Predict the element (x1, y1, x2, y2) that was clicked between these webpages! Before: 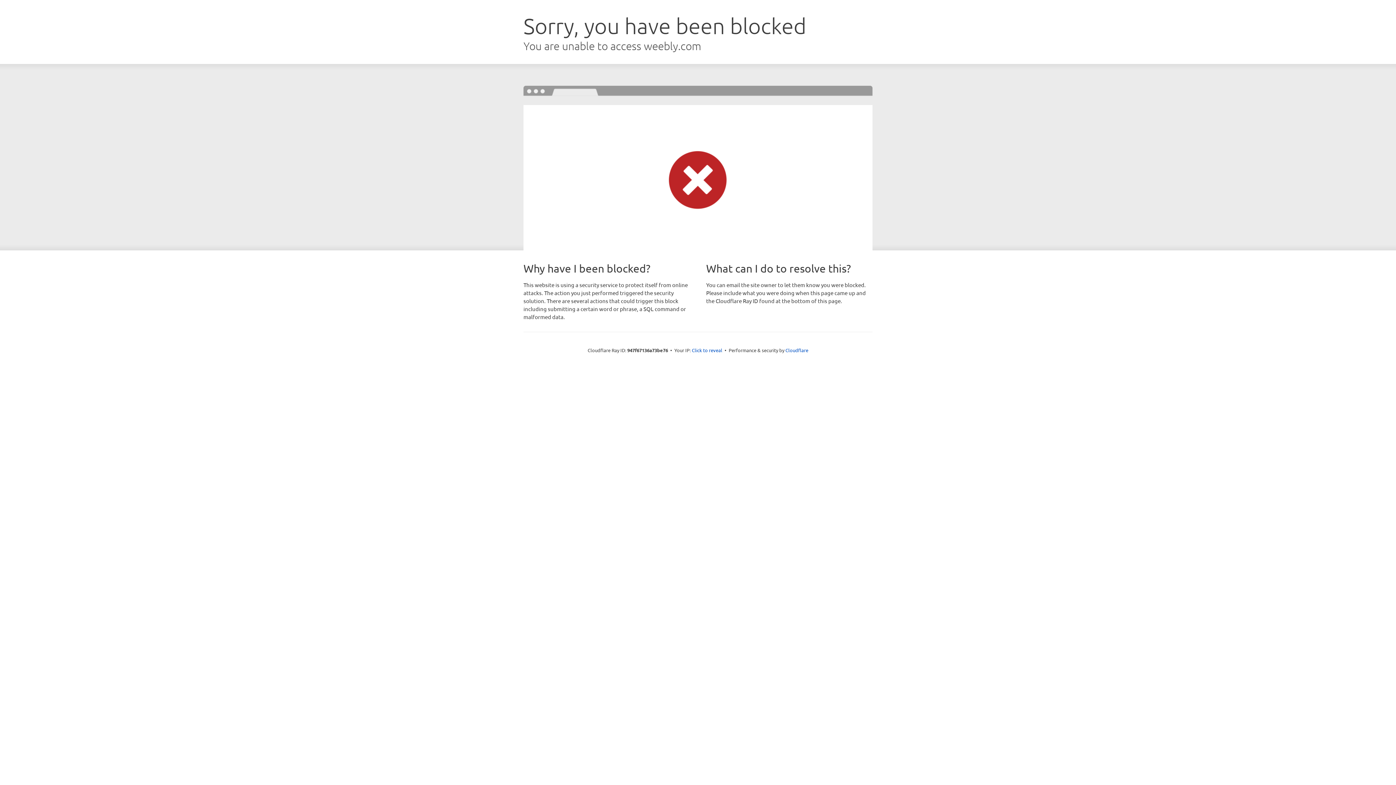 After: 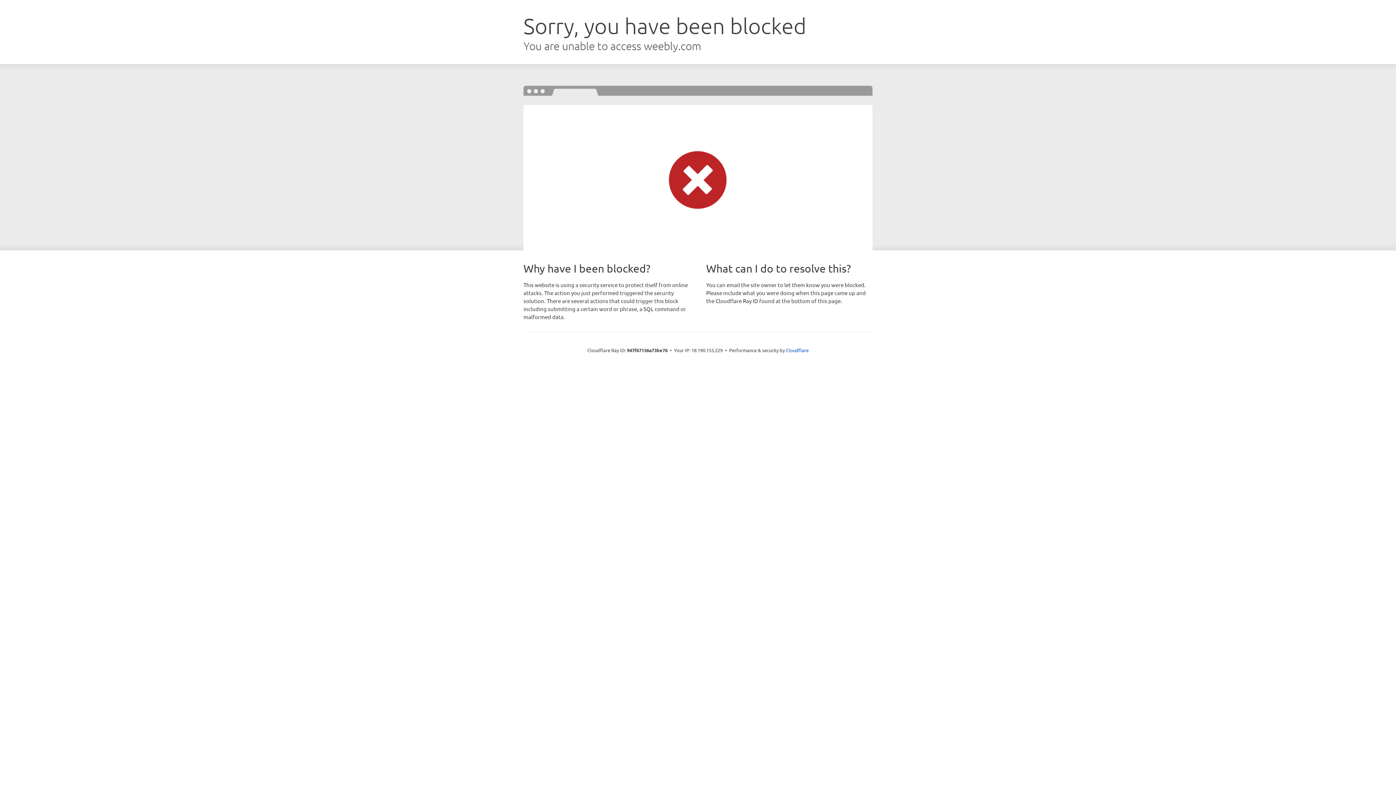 Action: label: Click to reveal bbox: (692, 346, 722, 353)